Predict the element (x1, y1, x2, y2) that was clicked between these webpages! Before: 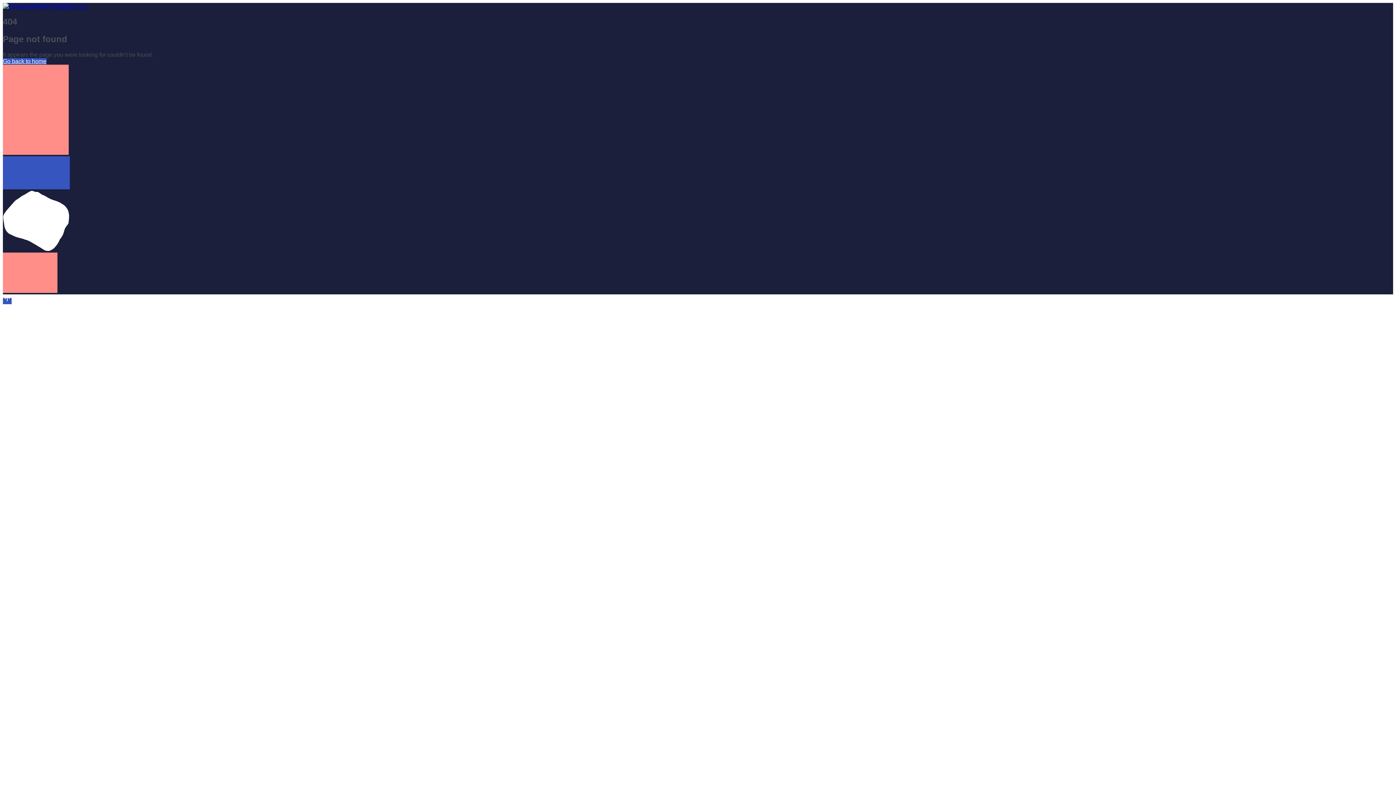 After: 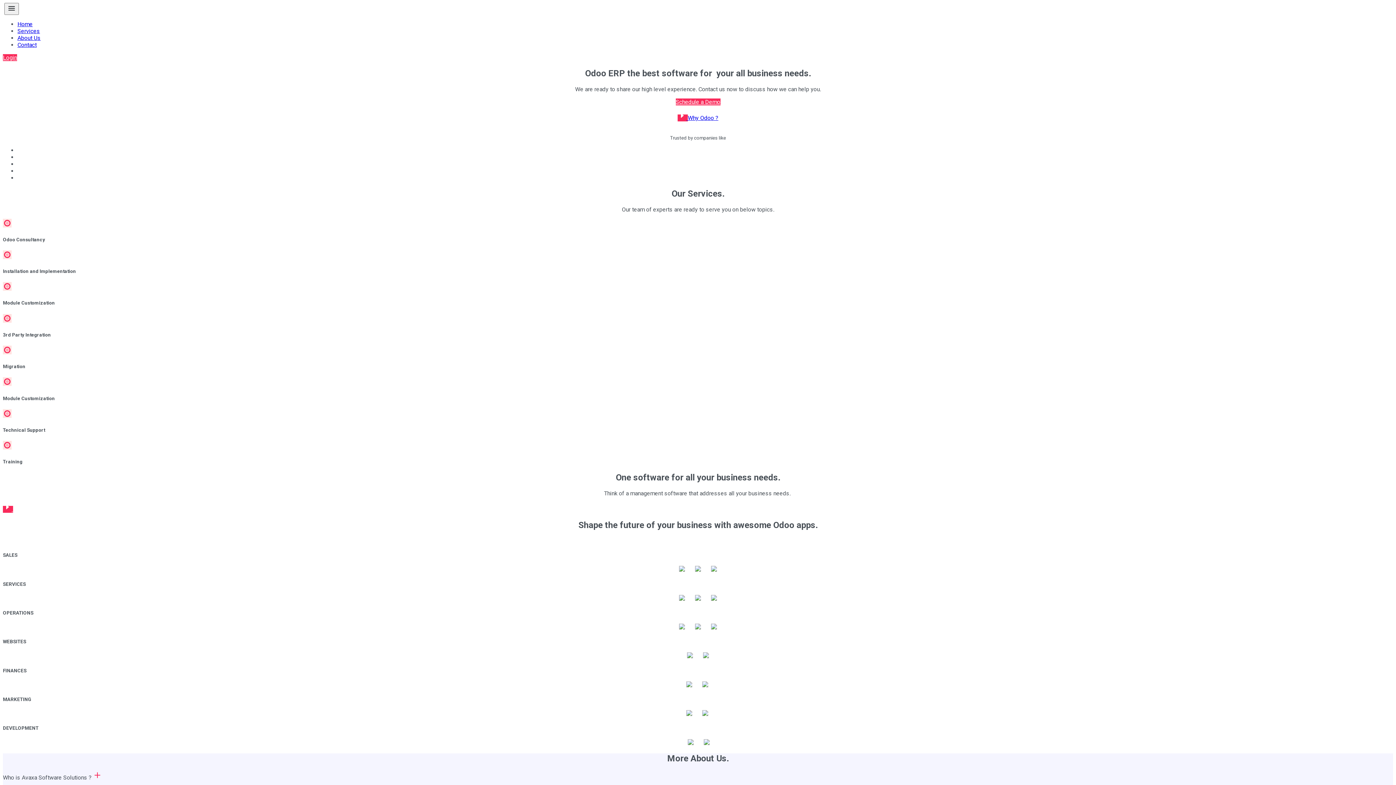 Action: bbox: (2, 2, 87, 9)